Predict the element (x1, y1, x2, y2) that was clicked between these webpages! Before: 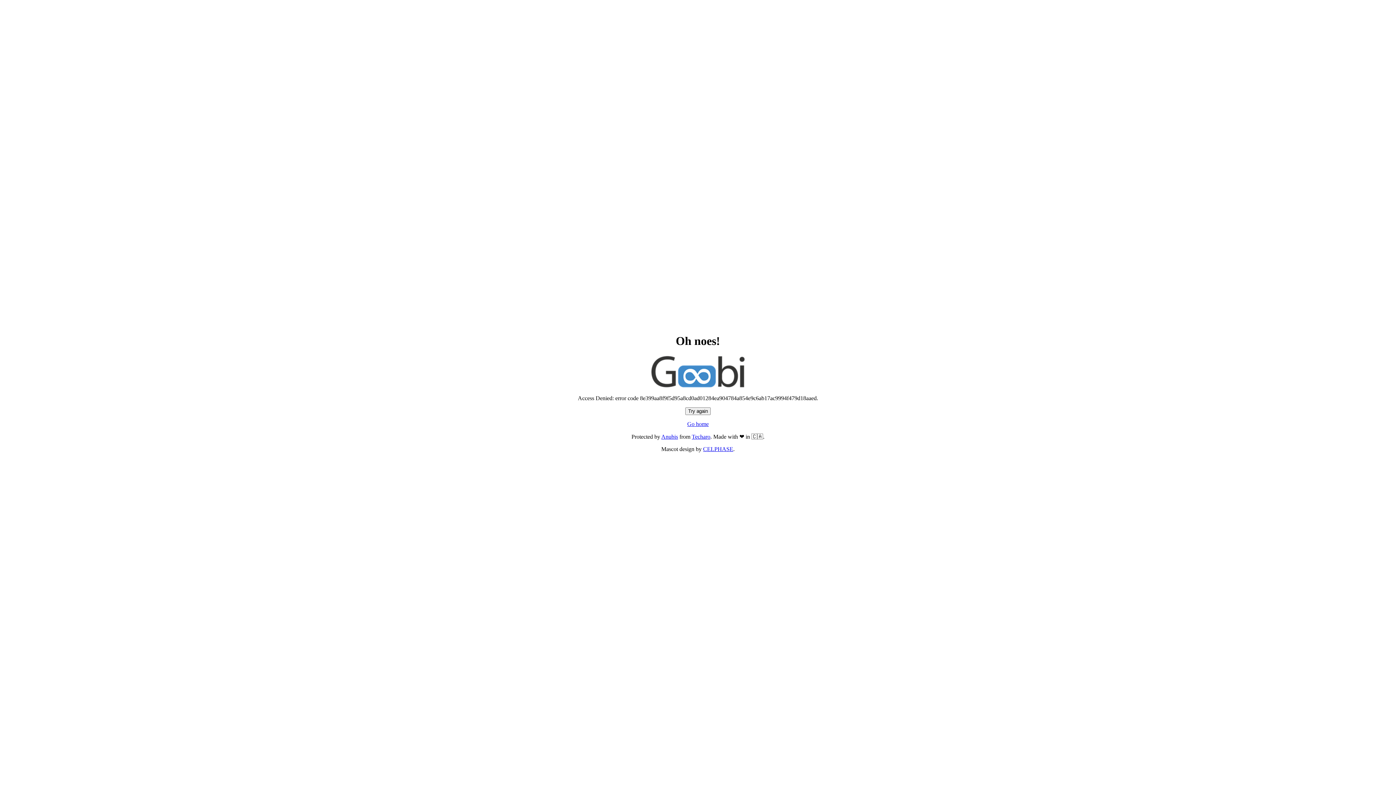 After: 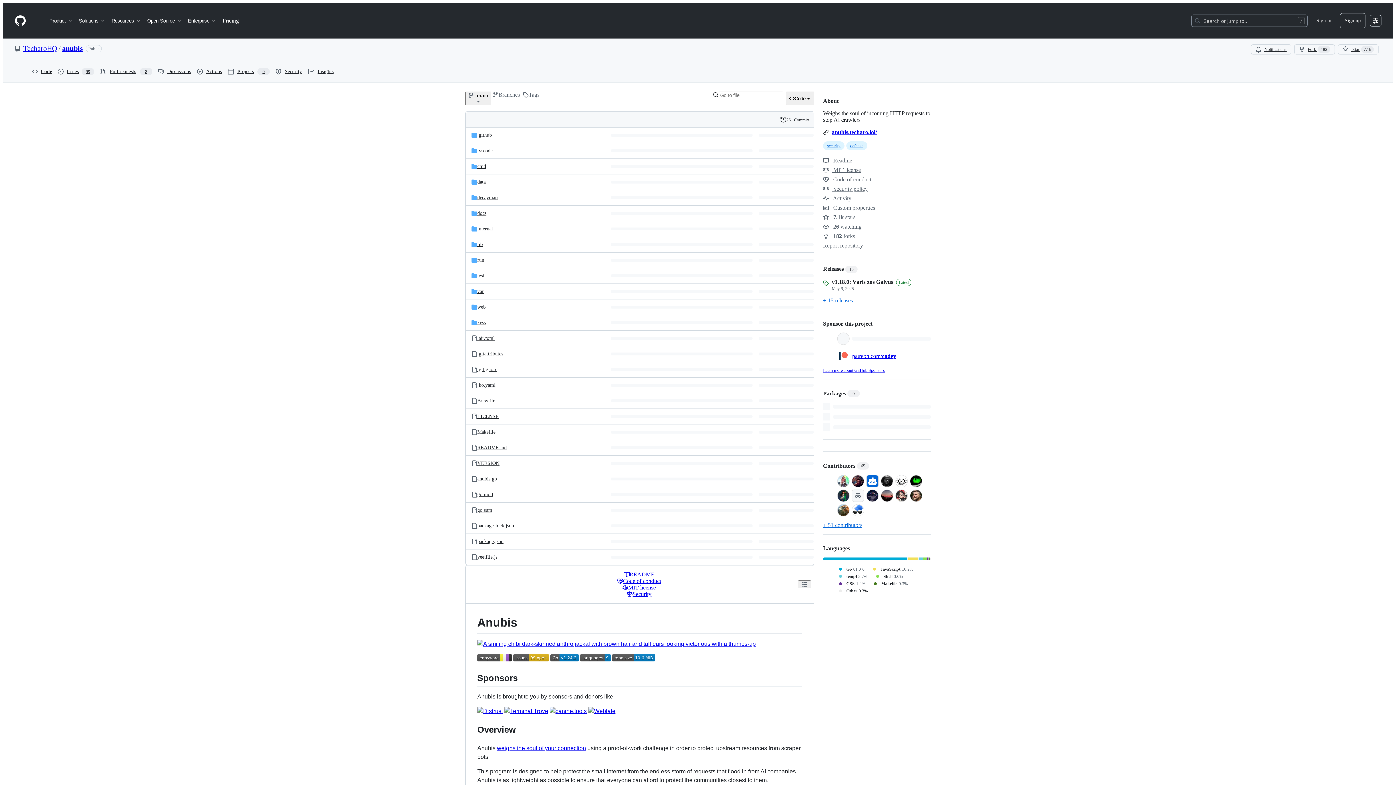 Action: label: Anubis bbox: (661, 433, 678, 440)